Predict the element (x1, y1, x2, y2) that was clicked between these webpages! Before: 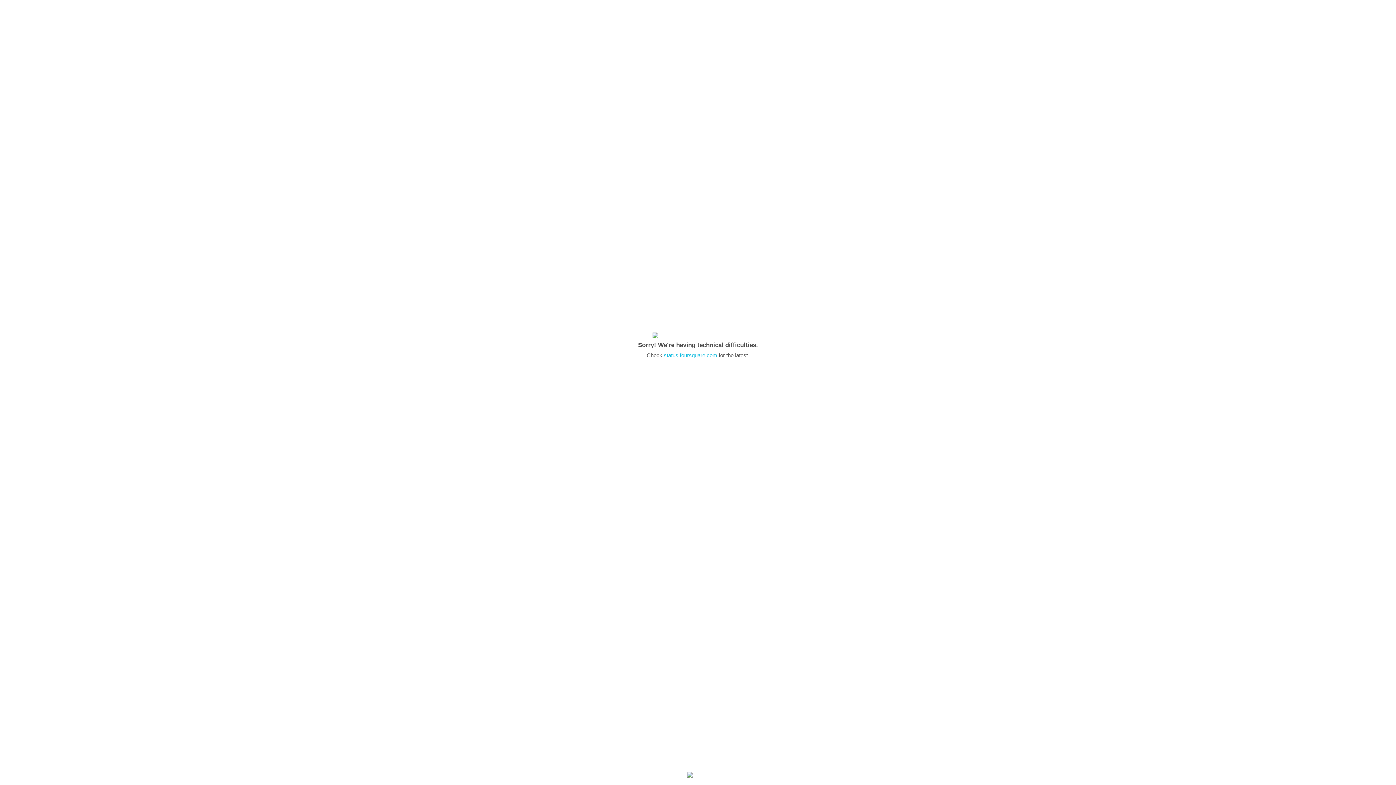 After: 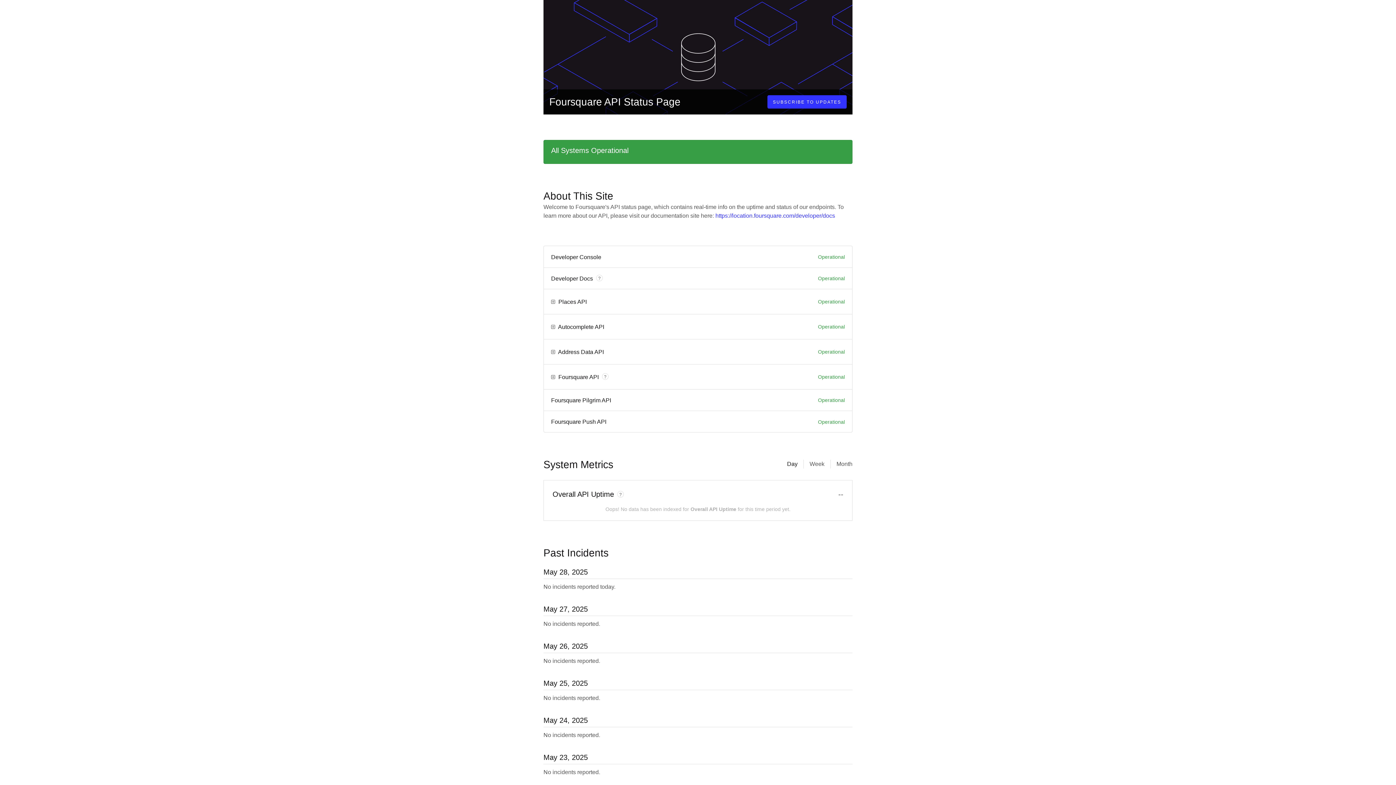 Action: label: status.foursquare.com bbox: (664, 352, 717, 358)